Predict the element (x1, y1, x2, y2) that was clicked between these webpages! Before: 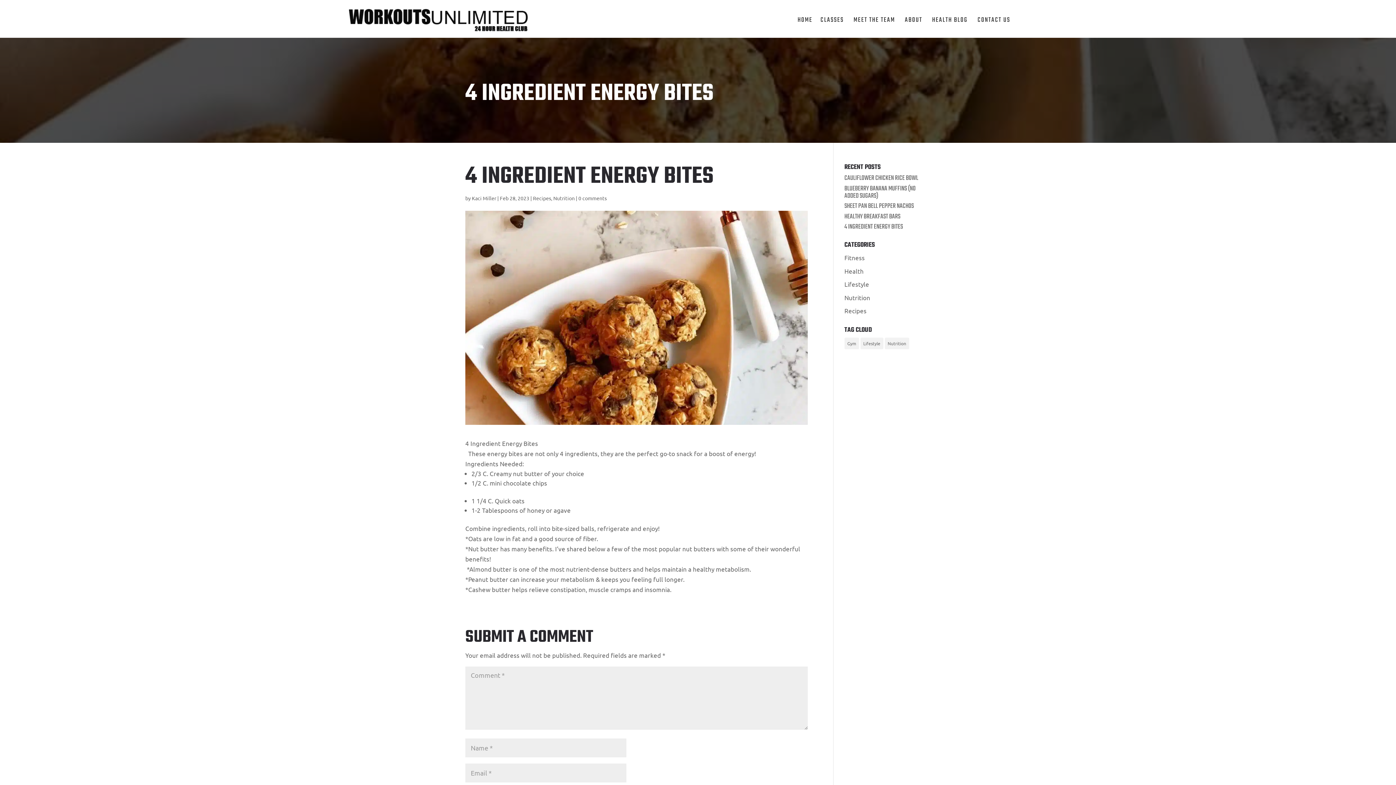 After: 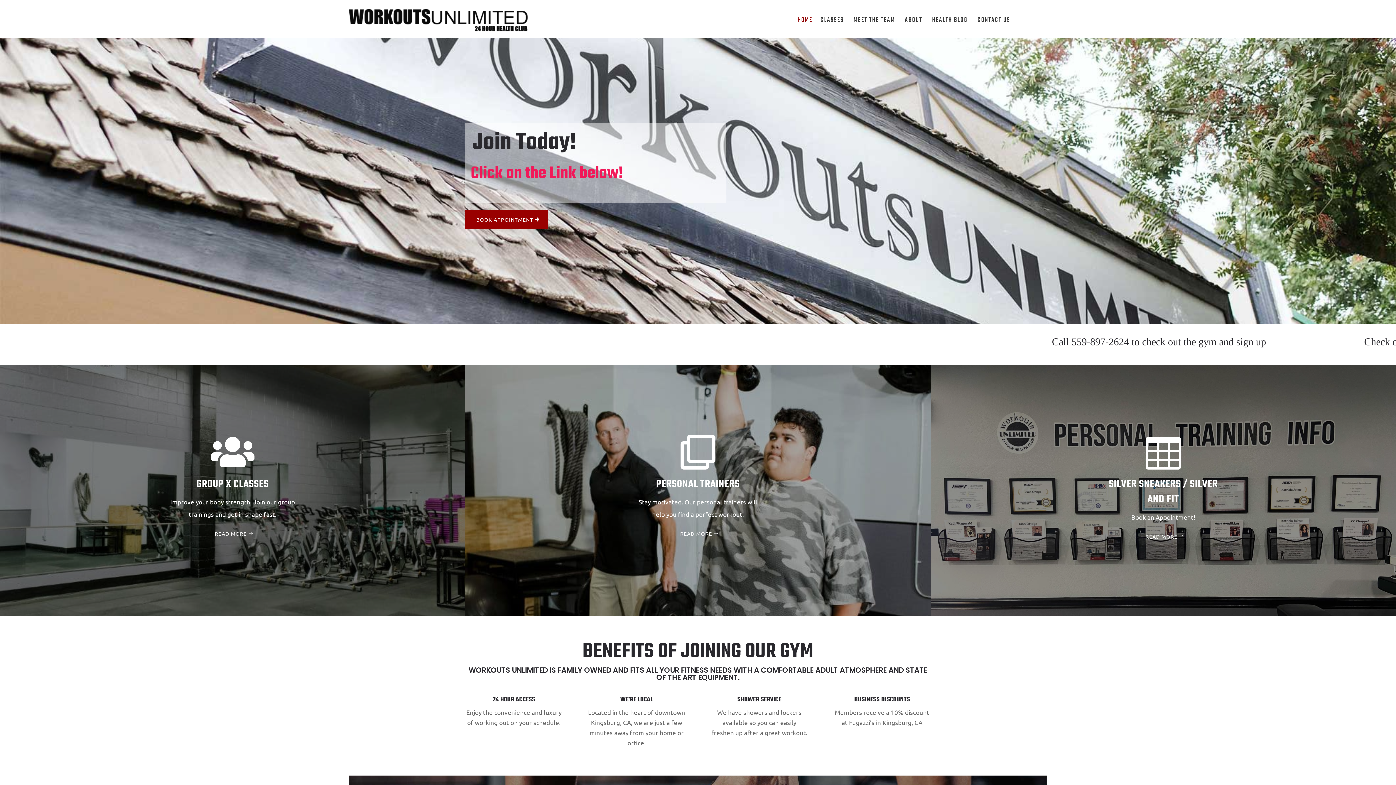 Action: label: HOME bbox: (797, 6, 812, 34)